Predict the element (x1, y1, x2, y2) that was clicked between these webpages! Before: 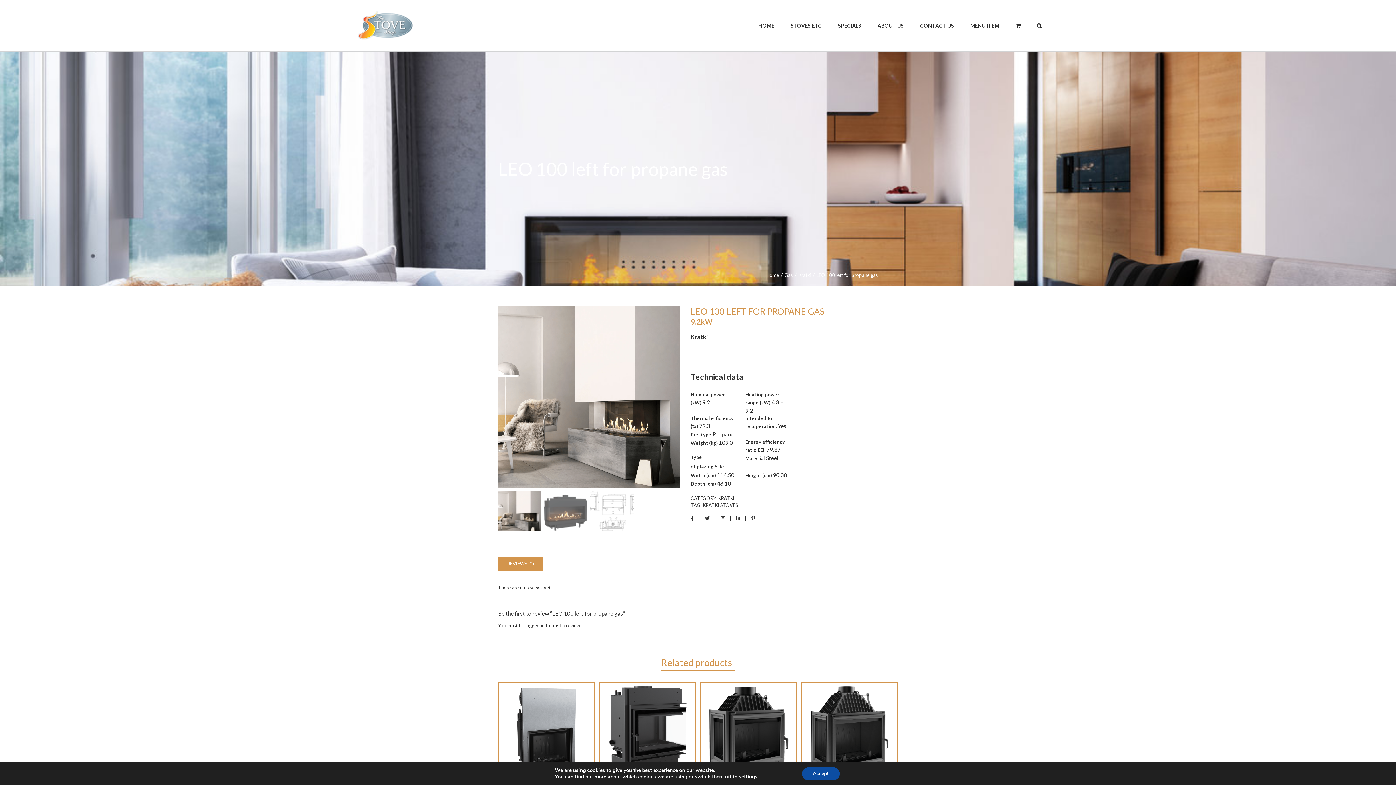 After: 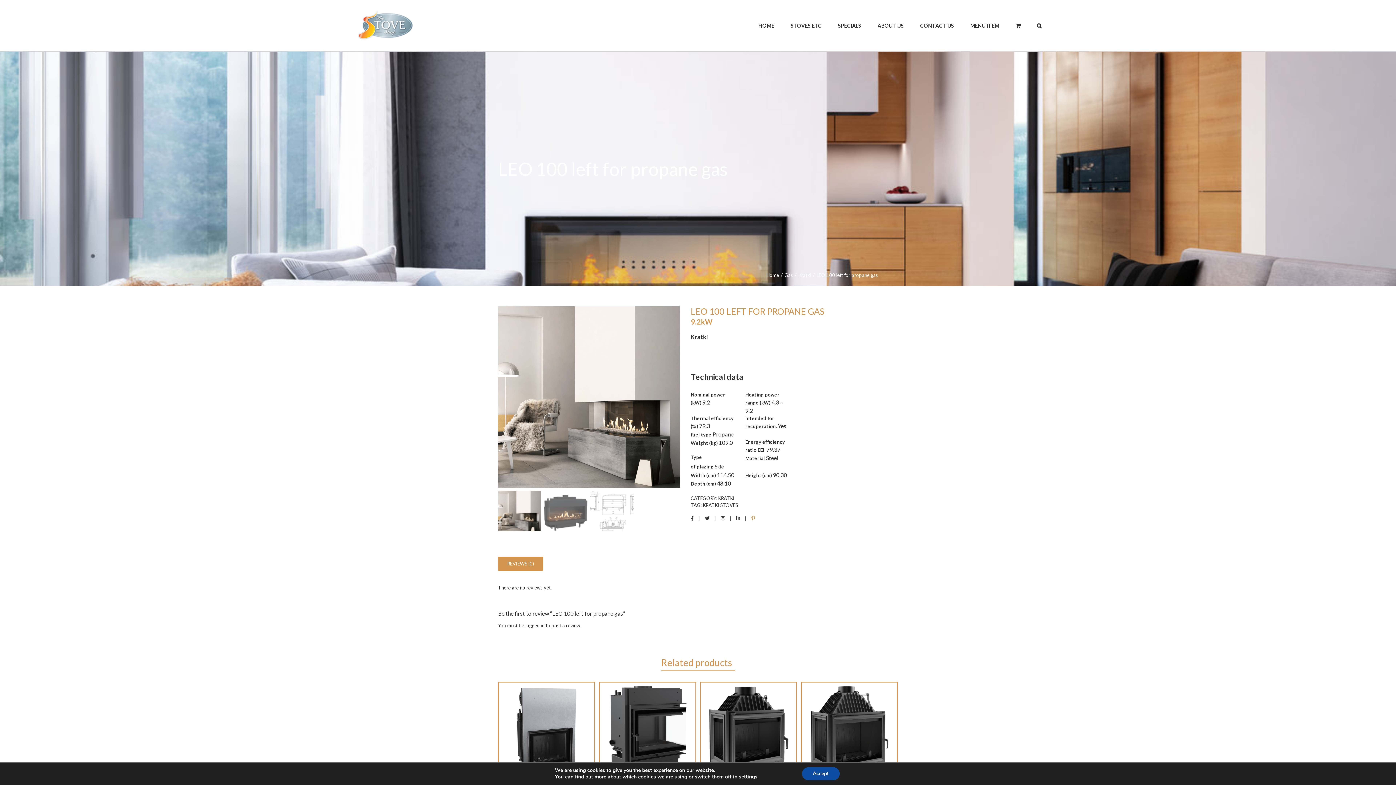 Action: bbox: (751, 515, 755, 521)